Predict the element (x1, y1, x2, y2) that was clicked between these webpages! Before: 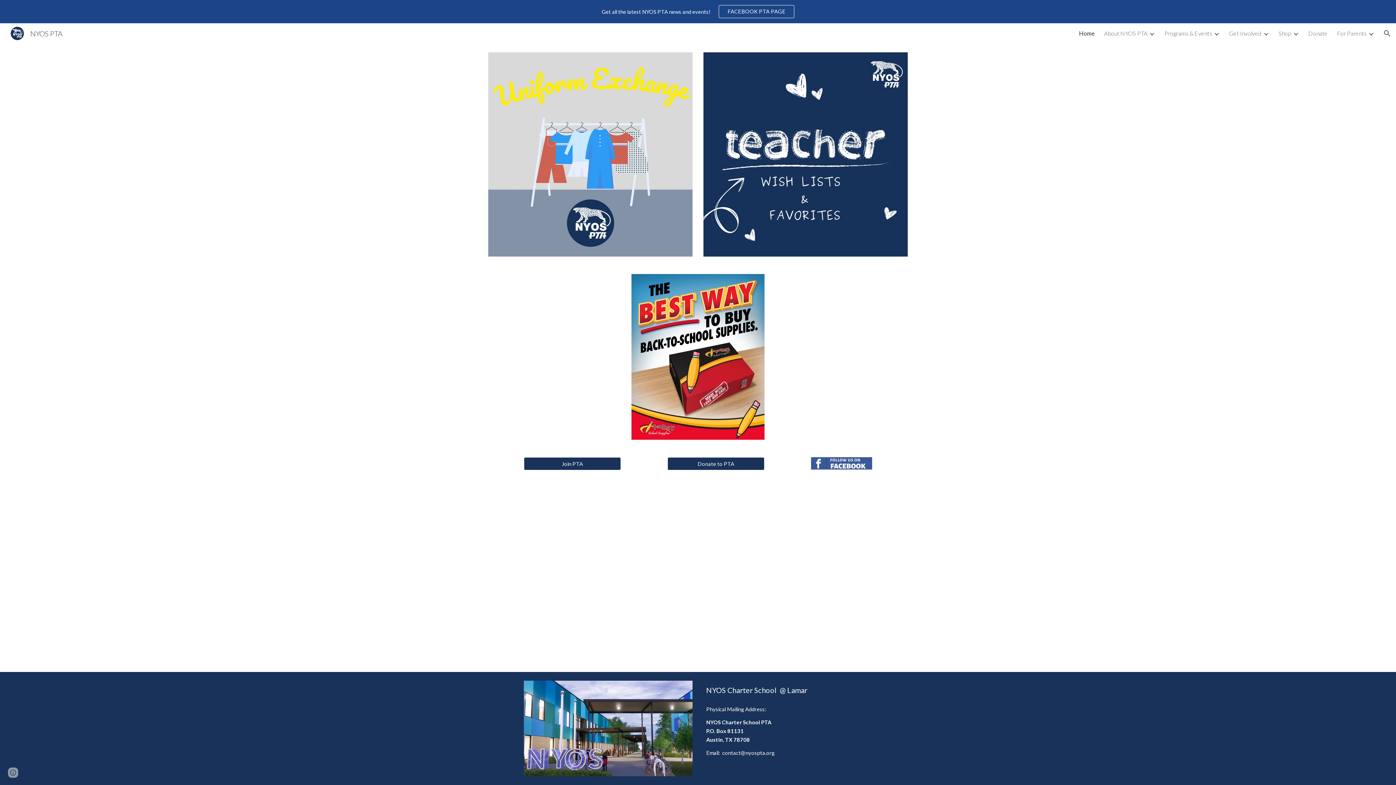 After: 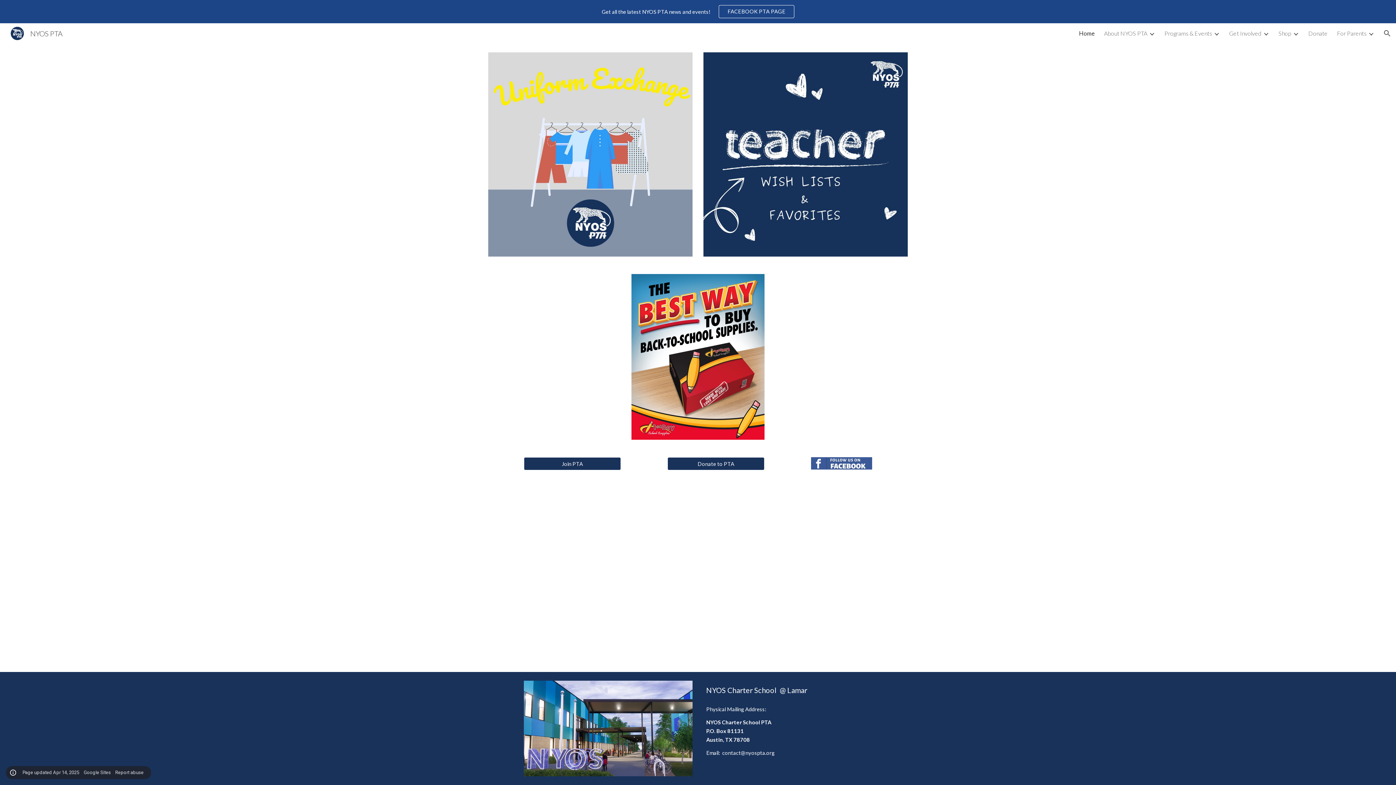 Action: bbox: (8, 768, 18, 778) label: Site actions